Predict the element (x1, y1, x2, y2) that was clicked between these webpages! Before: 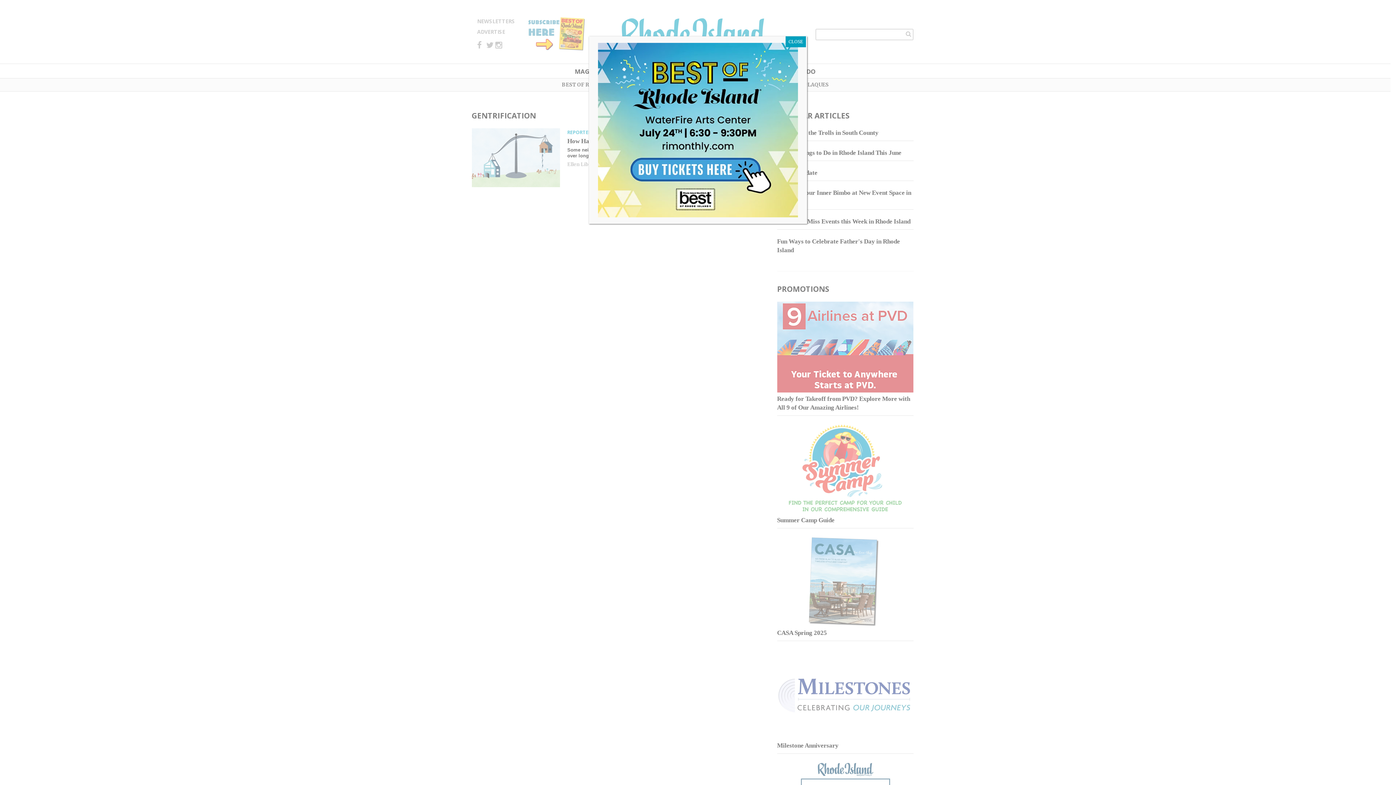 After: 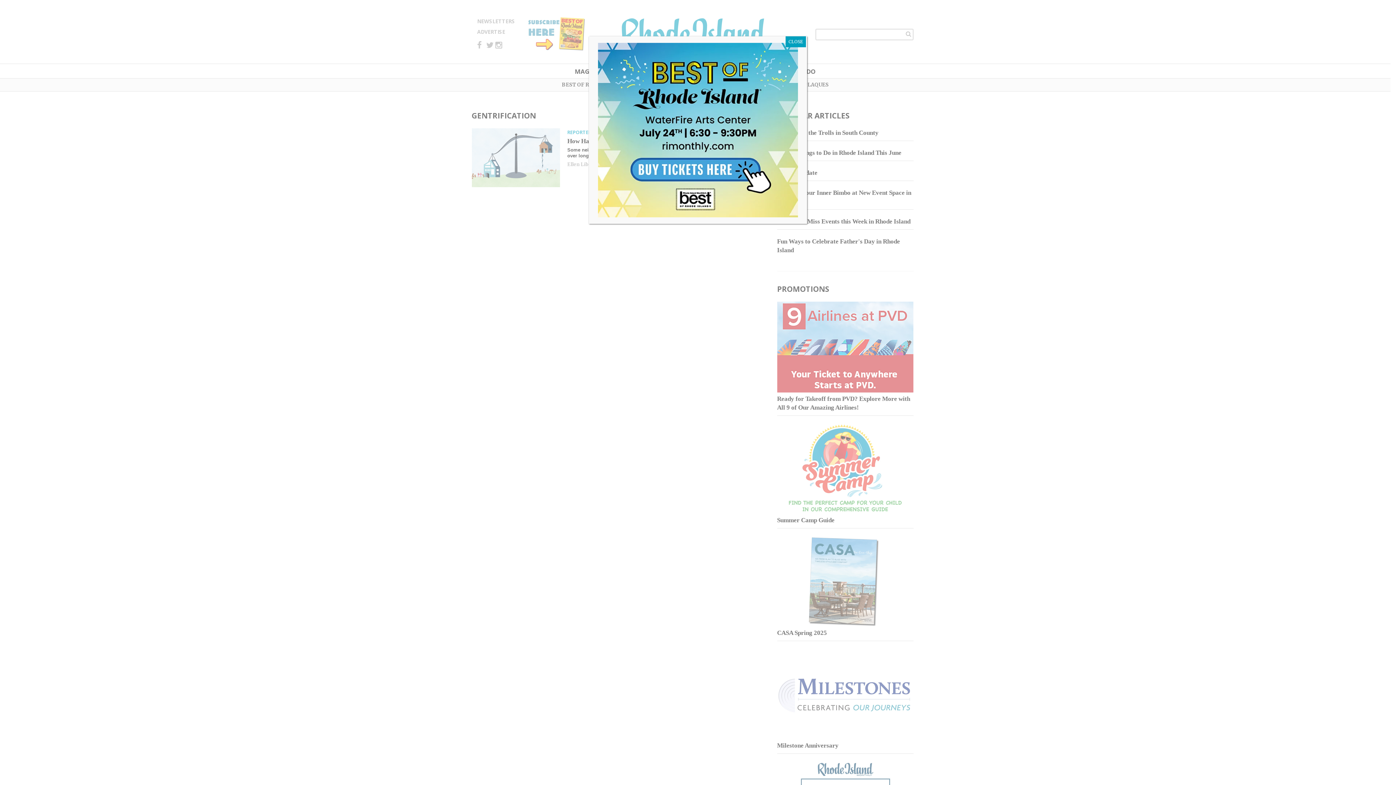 Action: bbox: (598, 125, 798, 133)